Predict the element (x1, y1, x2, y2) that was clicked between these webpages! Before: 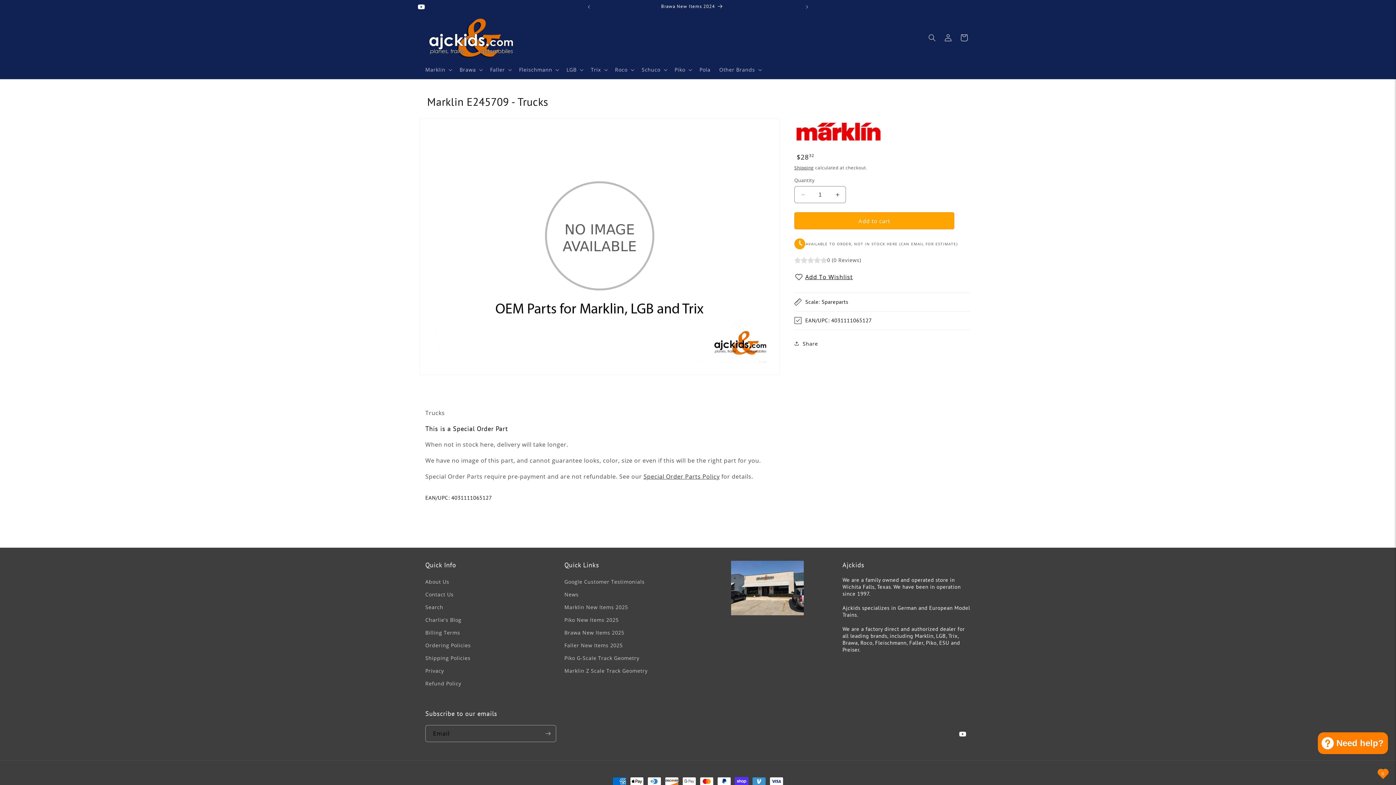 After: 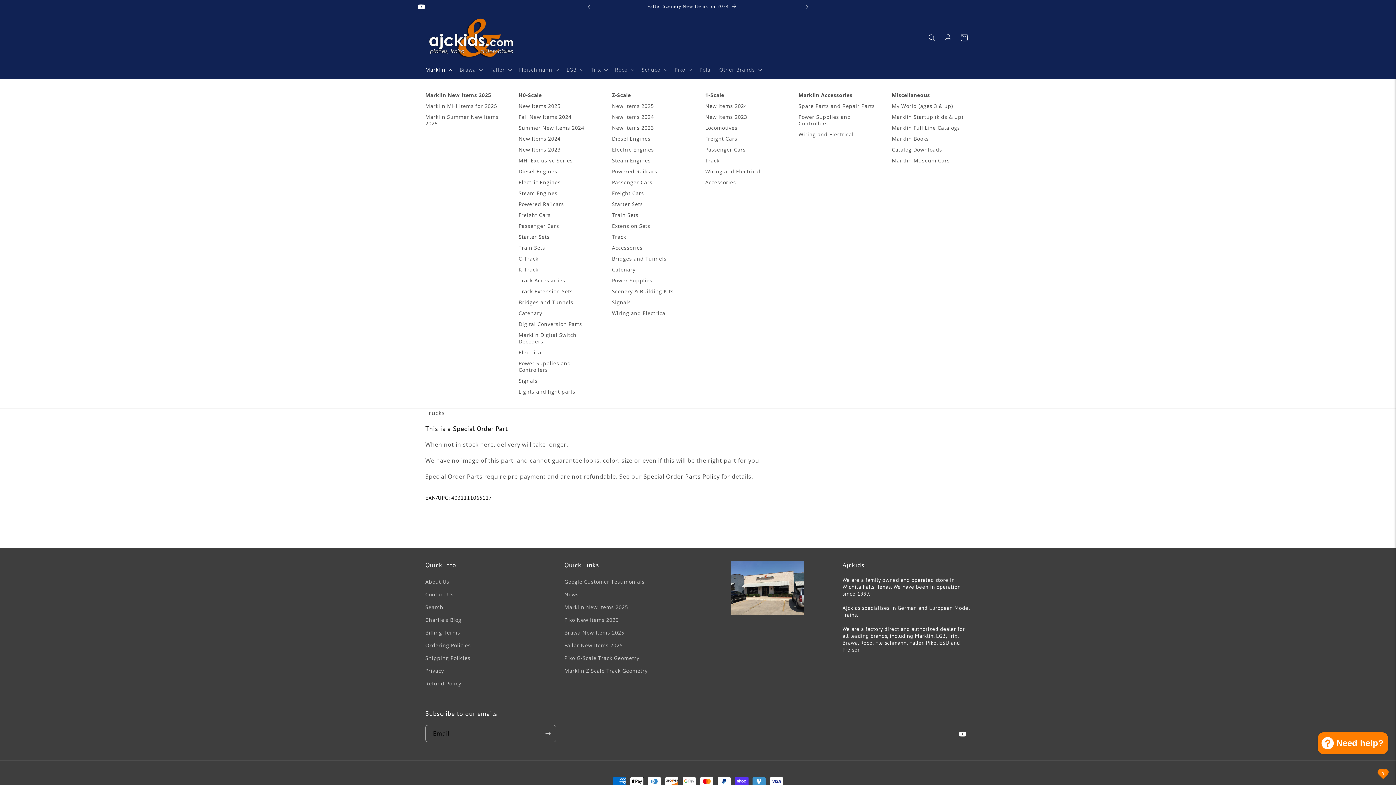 Action: bbox: (421, 62, 455, 77) label: Marklin